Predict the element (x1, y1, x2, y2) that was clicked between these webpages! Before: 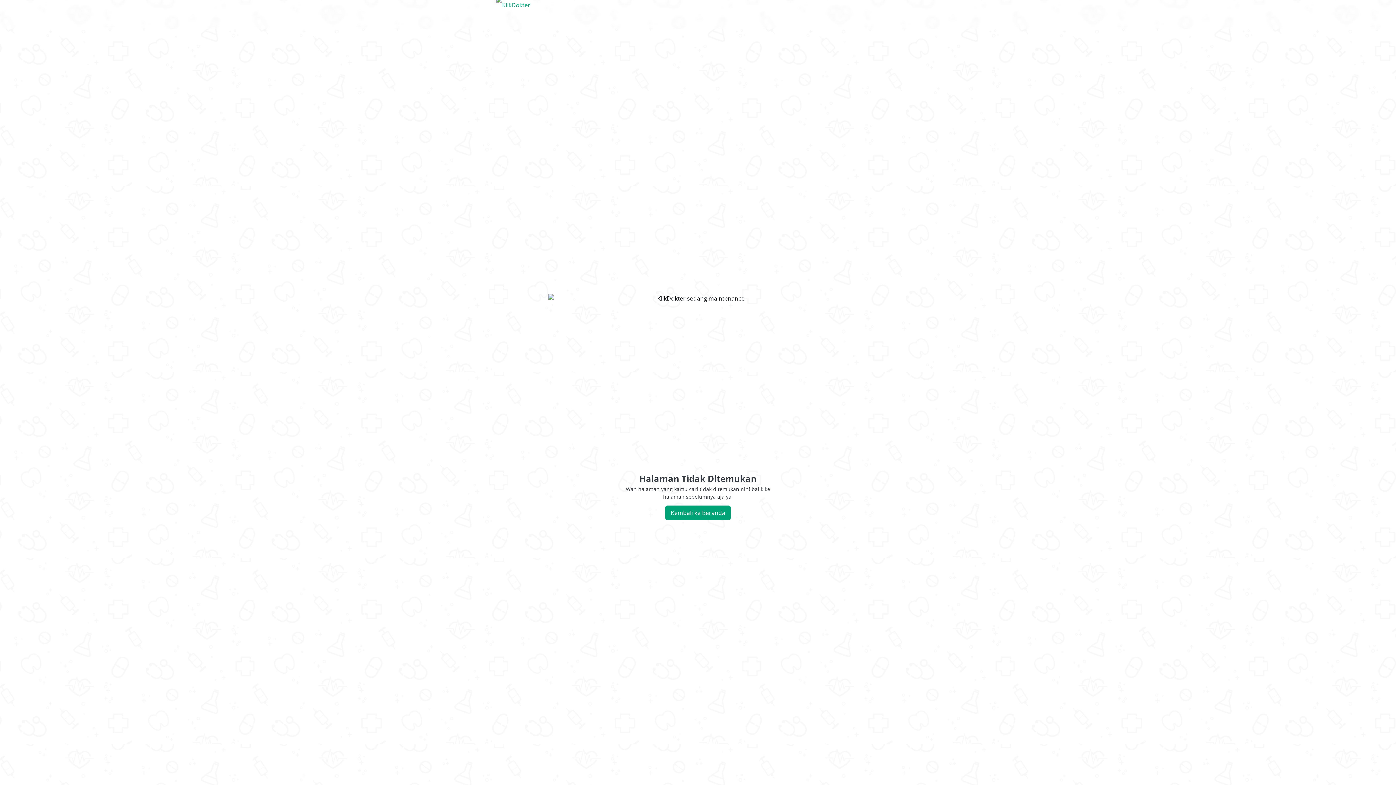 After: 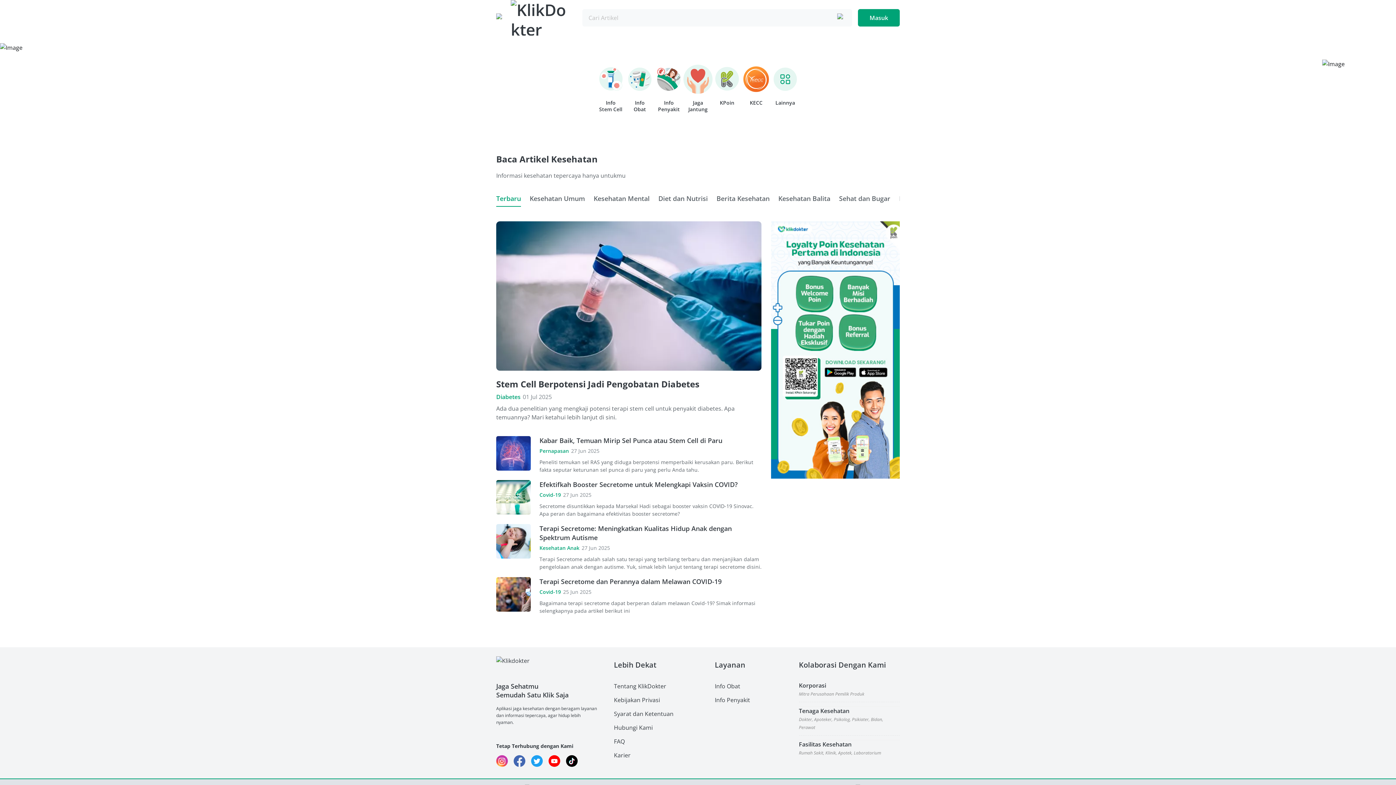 Action: label: Kembali ke Beranda bbox: (665, 505, 730, 520)